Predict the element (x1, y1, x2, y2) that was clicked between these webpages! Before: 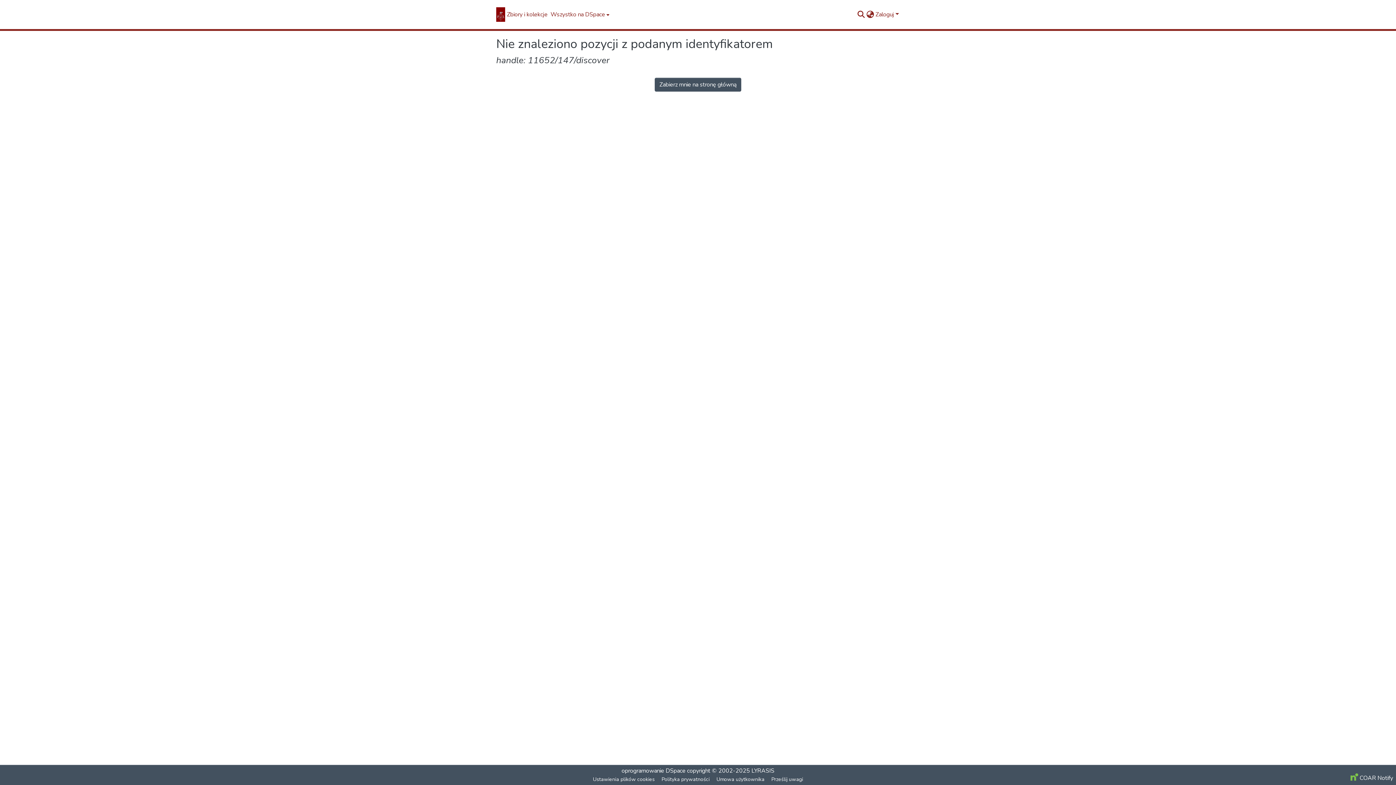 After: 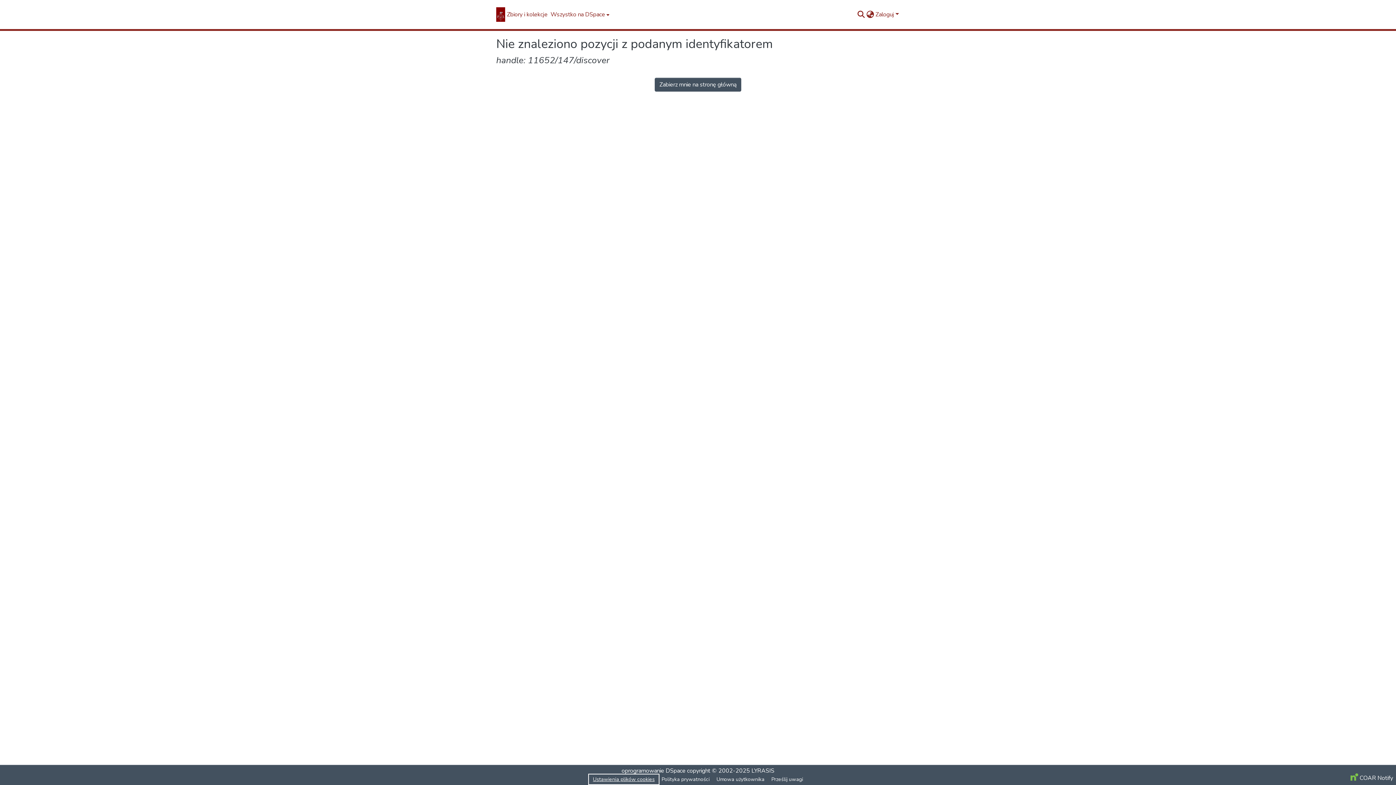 Action: bbox: (589, 775, 658, 784) label: Ustawienia plików cookies